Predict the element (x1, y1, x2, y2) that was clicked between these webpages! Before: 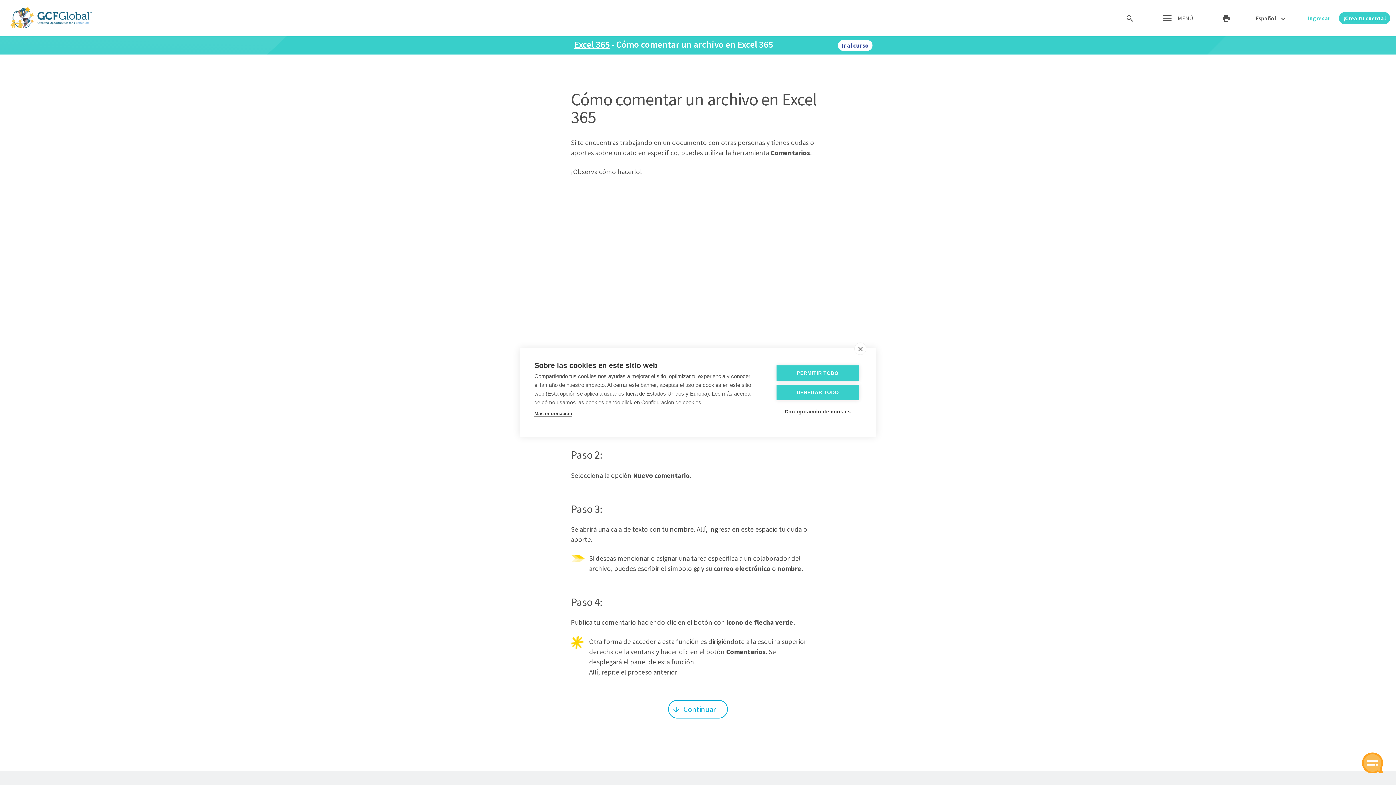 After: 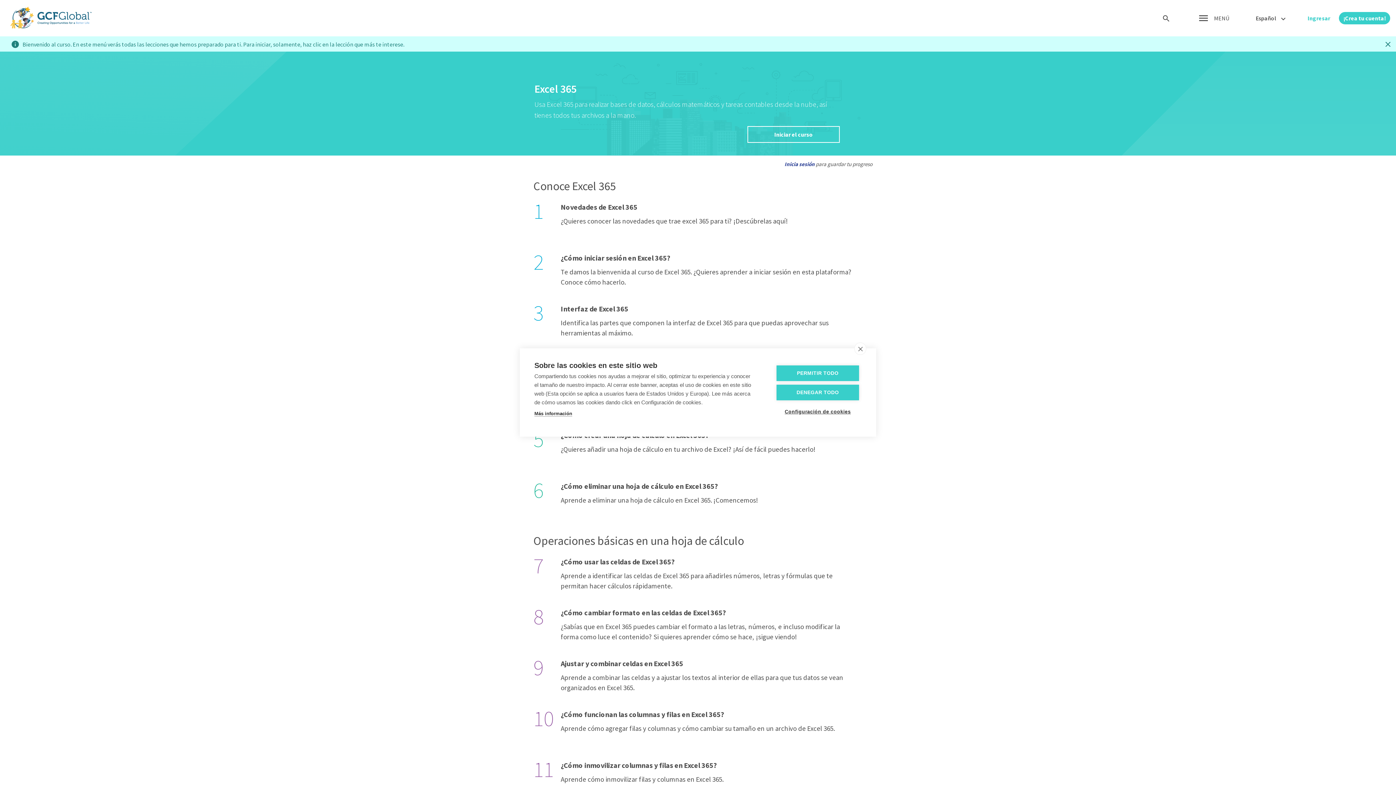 Action: label: Ir al curso bbox: (838, 40, 872, 50)